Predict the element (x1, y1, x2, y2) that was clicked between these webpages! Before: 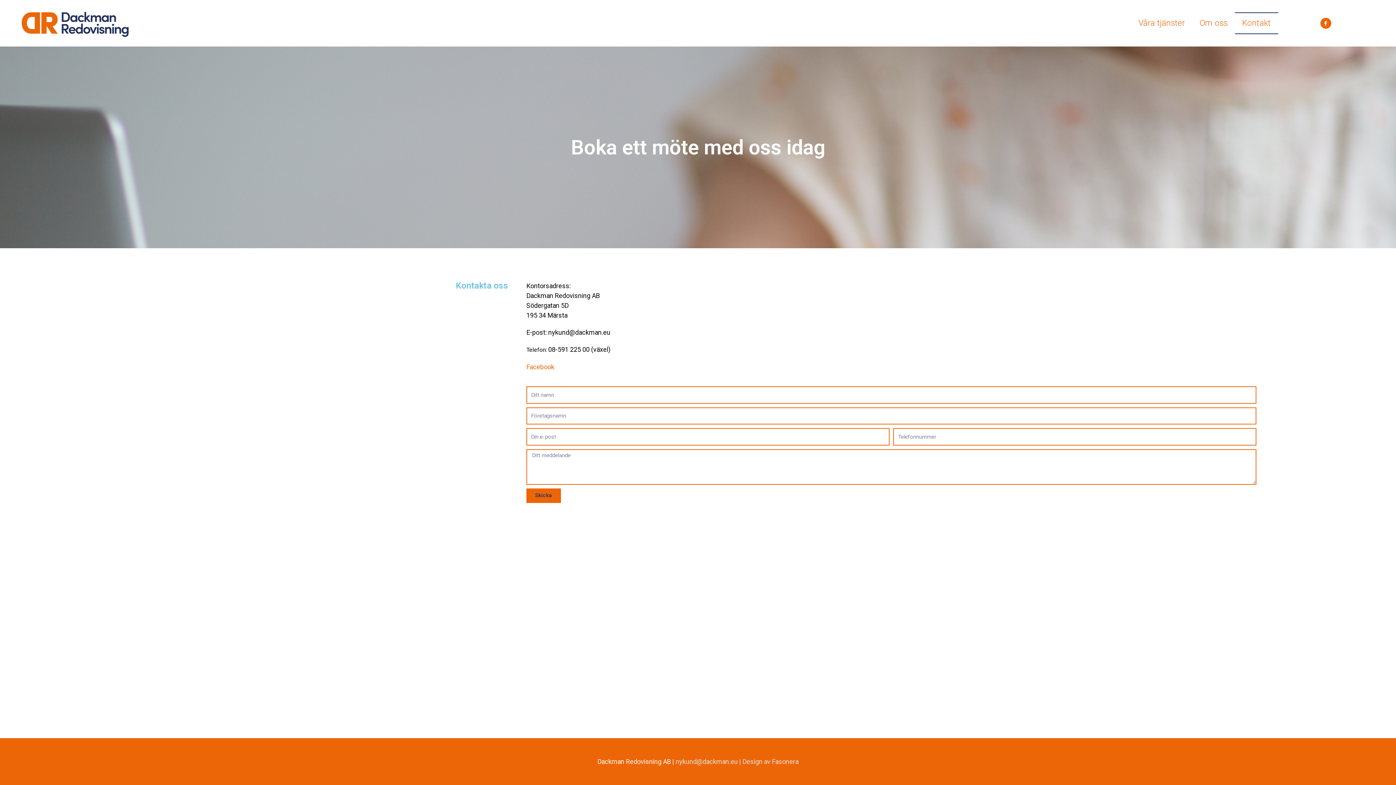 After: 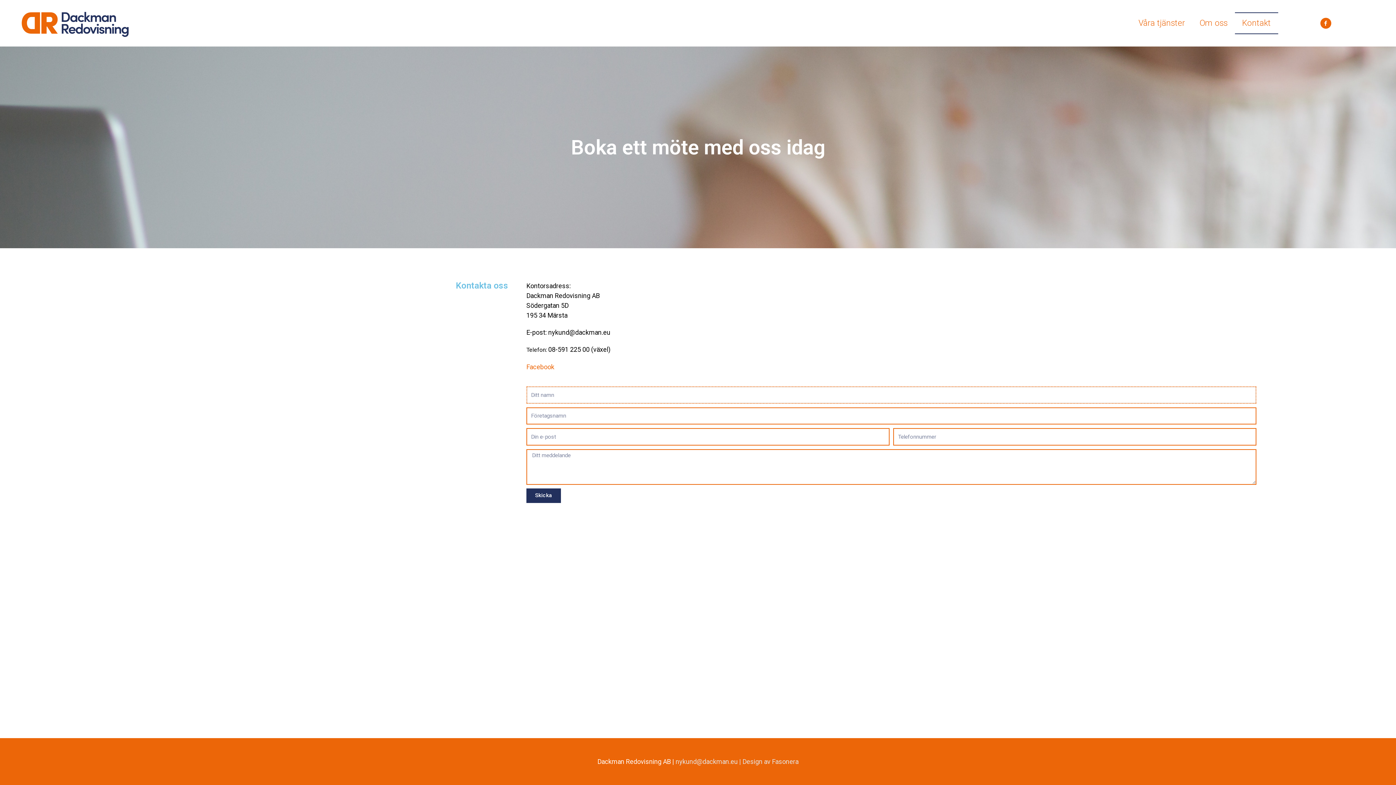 Action: bbox: (526, 488, 561, 503) label: Skicka